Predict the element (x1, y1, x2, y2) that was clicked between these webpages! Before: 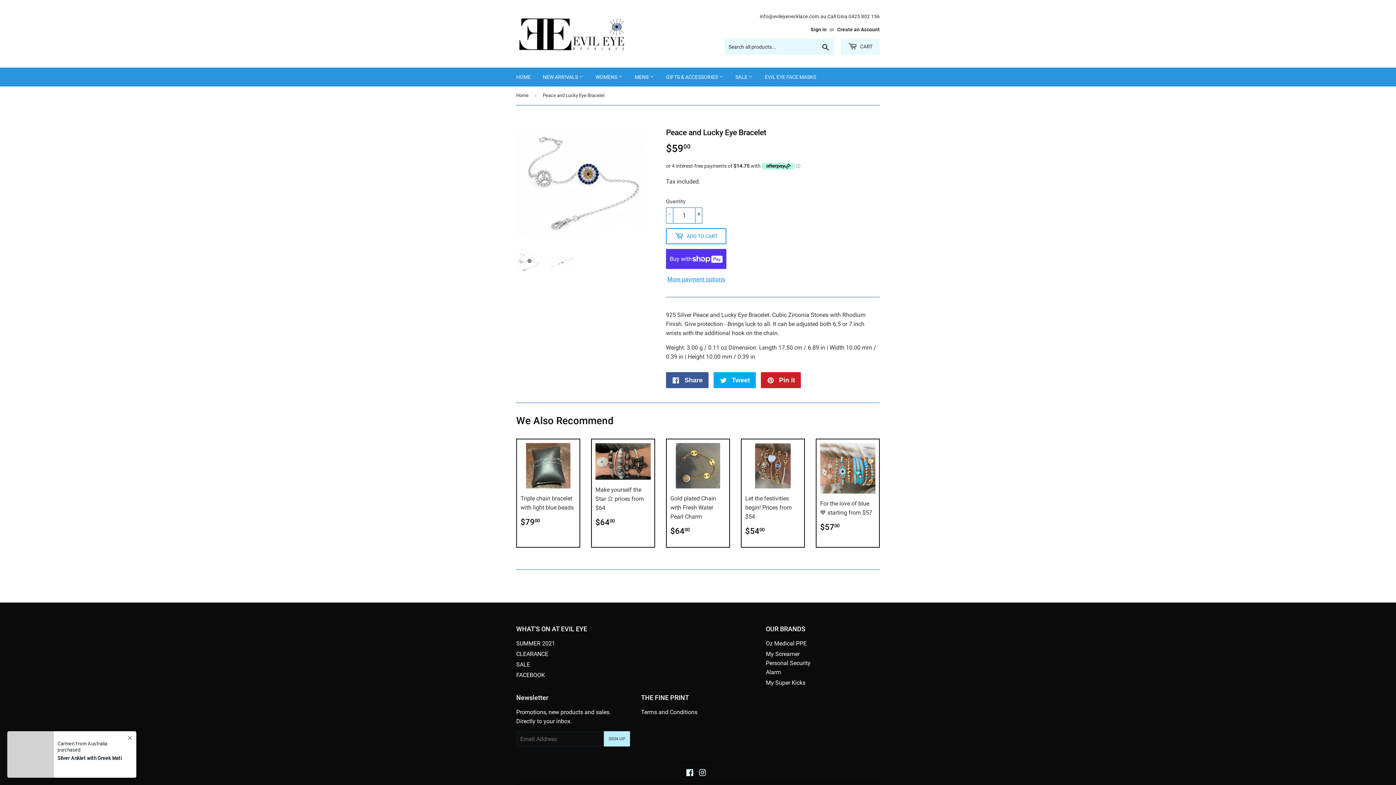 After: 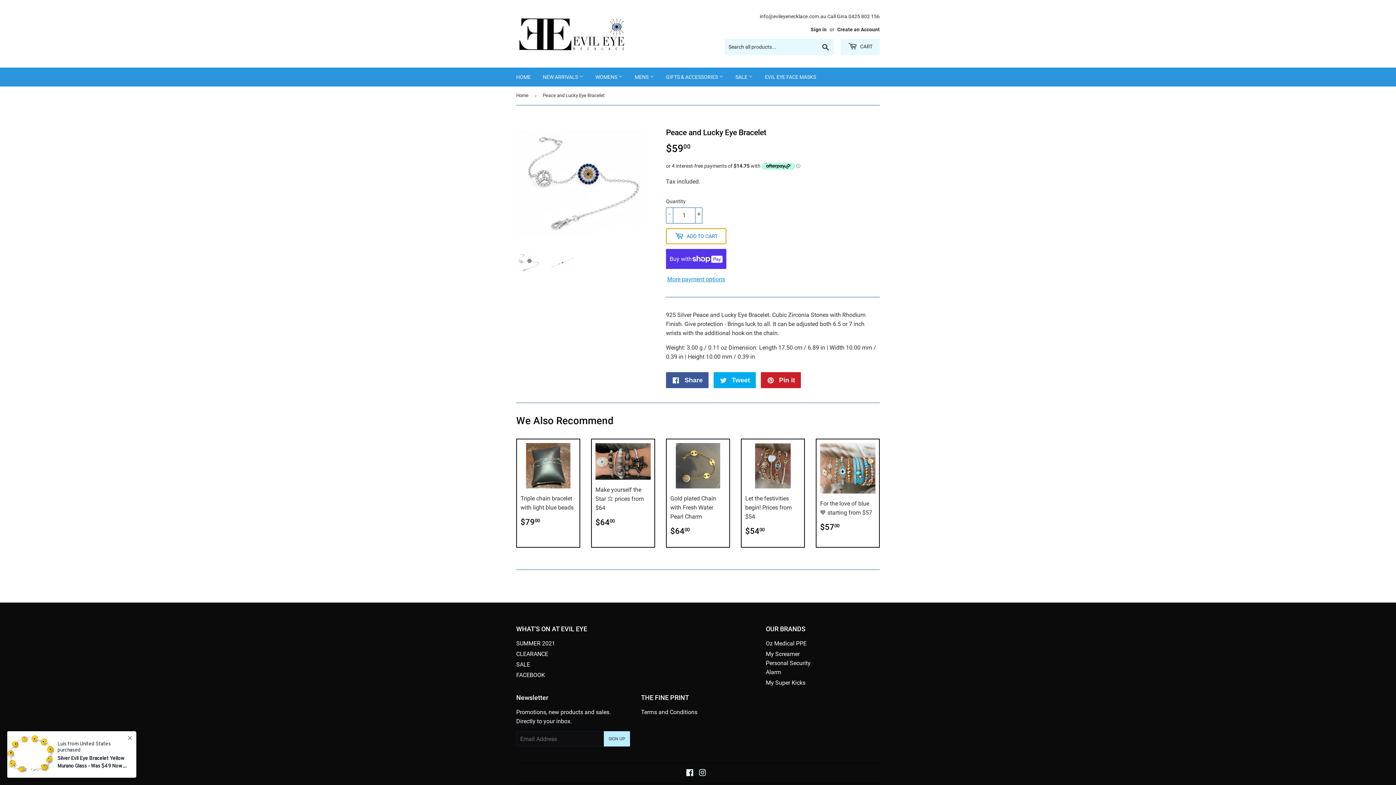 Action: bbox: (666, 228, 726, 244) label:  ADD TO CART